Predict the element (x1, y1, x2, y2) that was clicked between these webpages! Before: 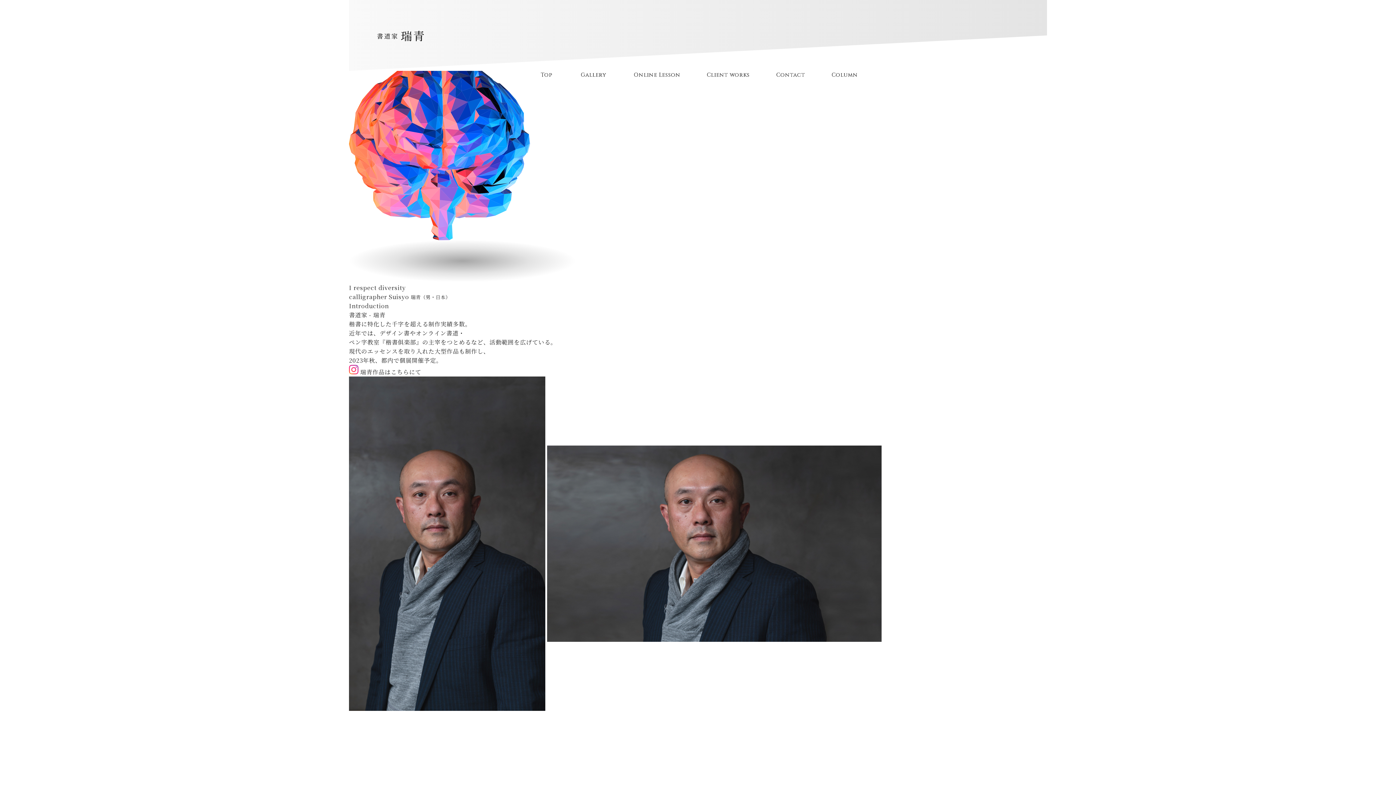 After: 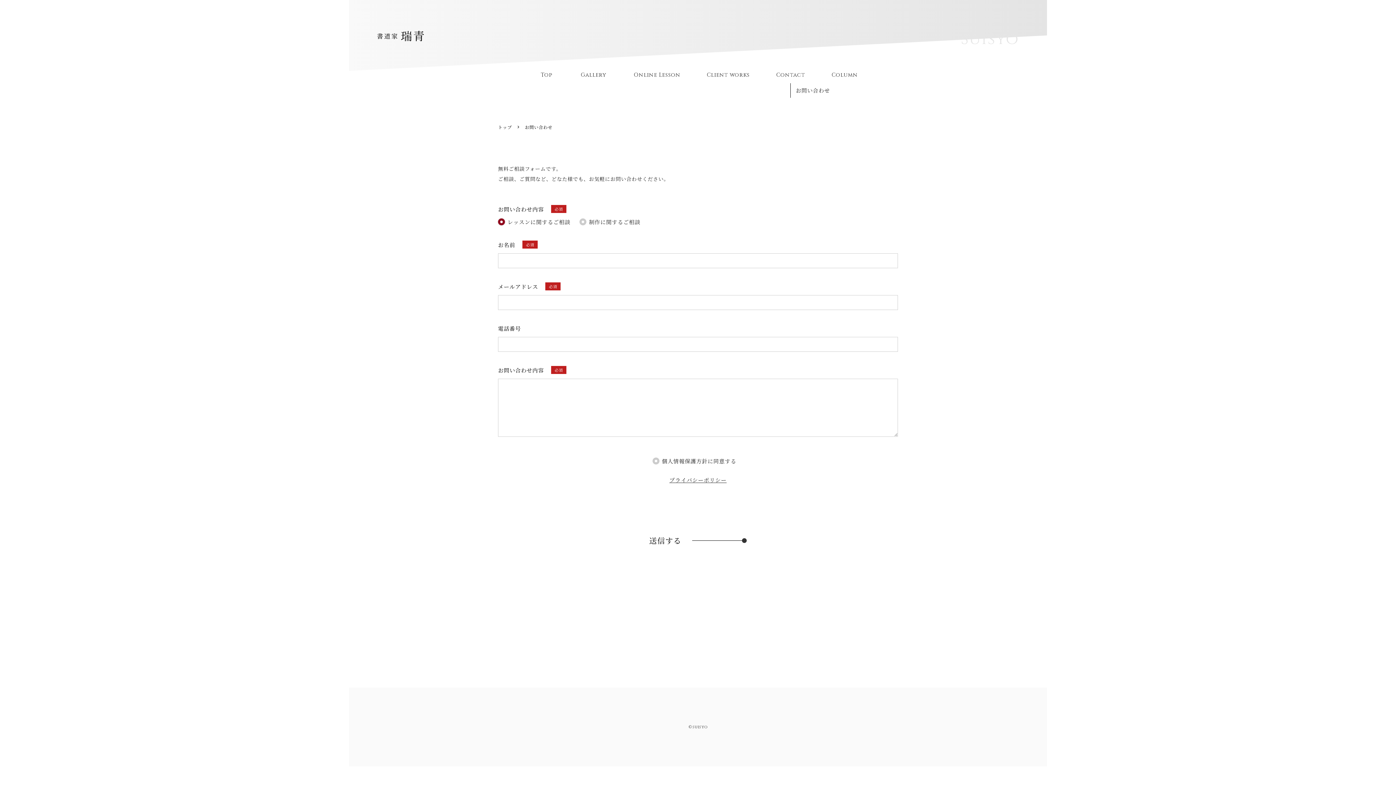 Action: label: Contact
お問い合わせ bbox: (773, 70, 808, 97)